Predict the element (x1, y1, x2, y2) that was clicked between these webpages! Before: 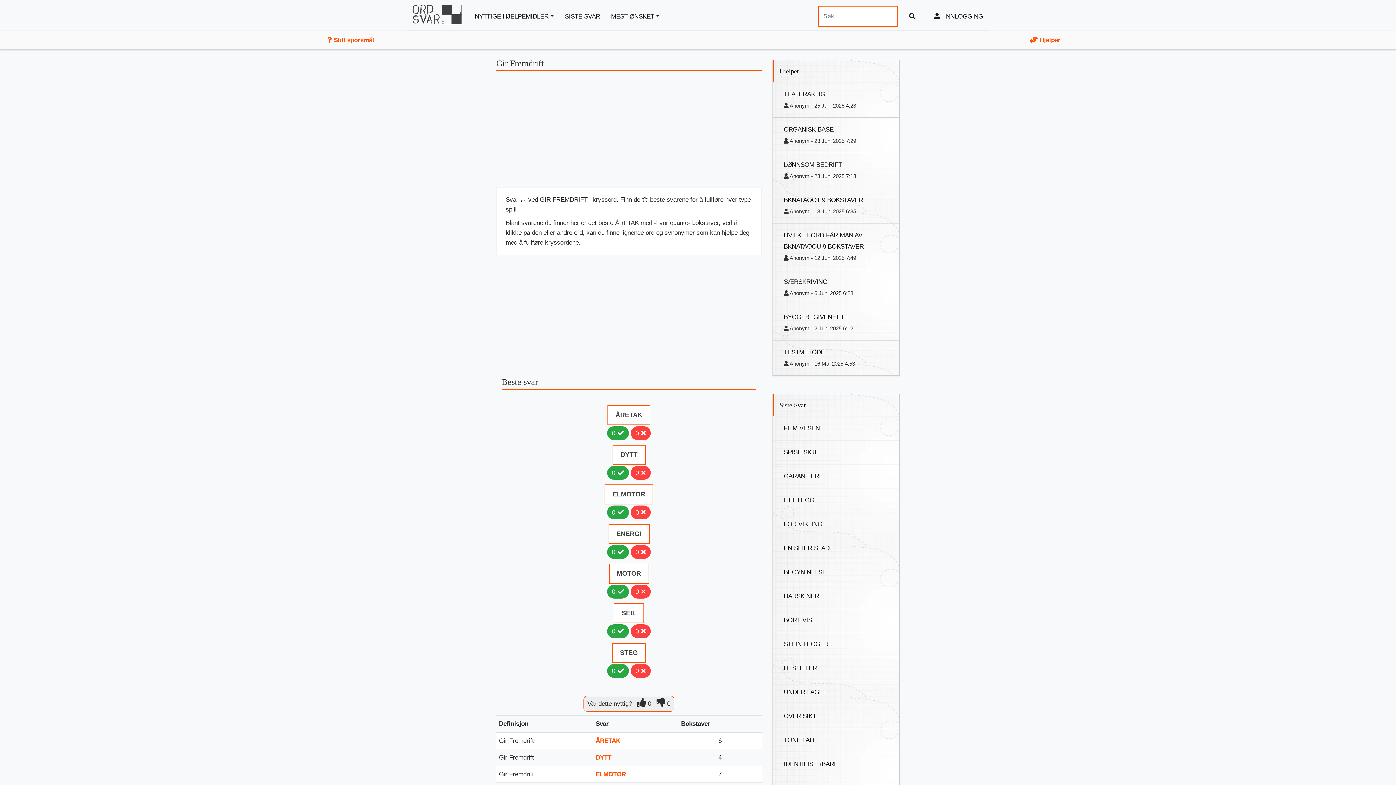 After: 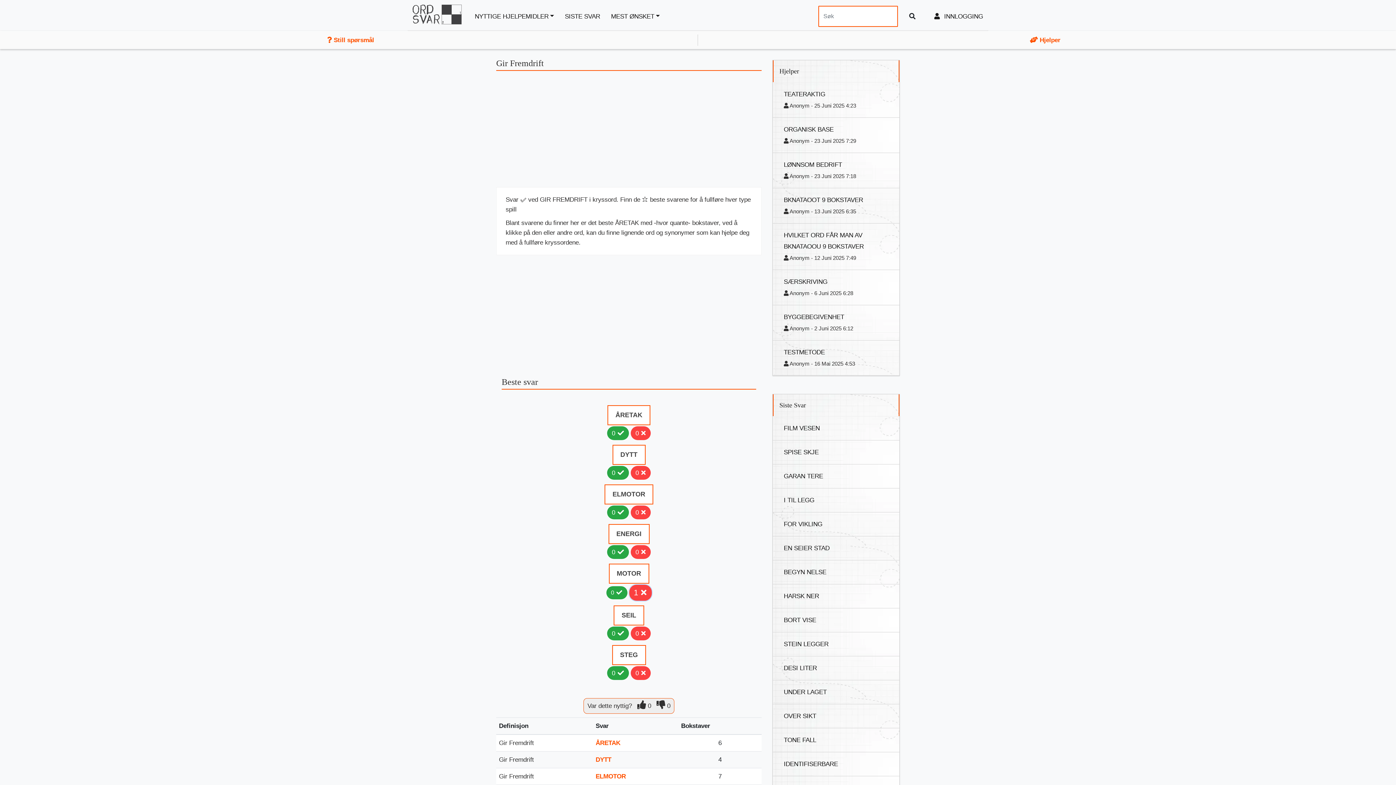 Action: bbox: (630, 585, 650, 599) label: 0 